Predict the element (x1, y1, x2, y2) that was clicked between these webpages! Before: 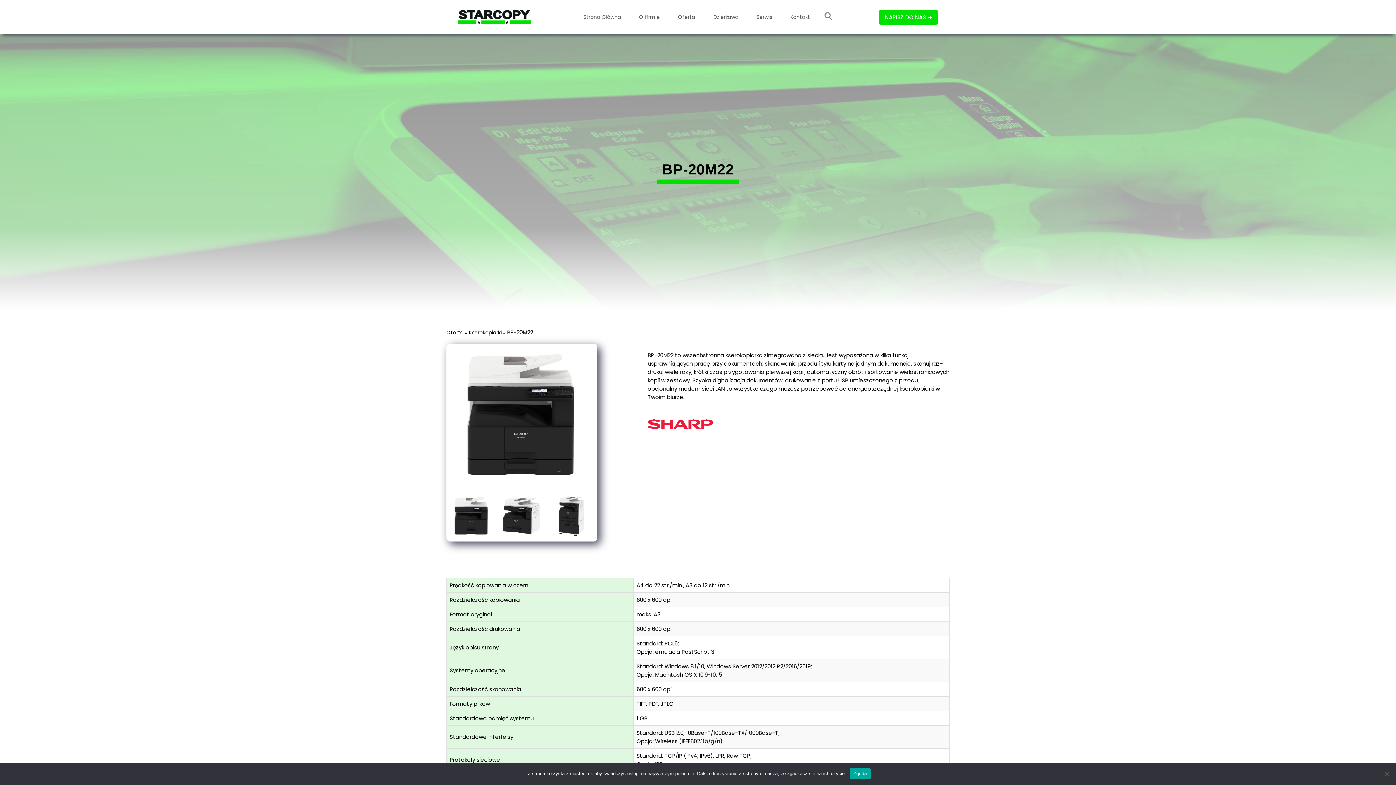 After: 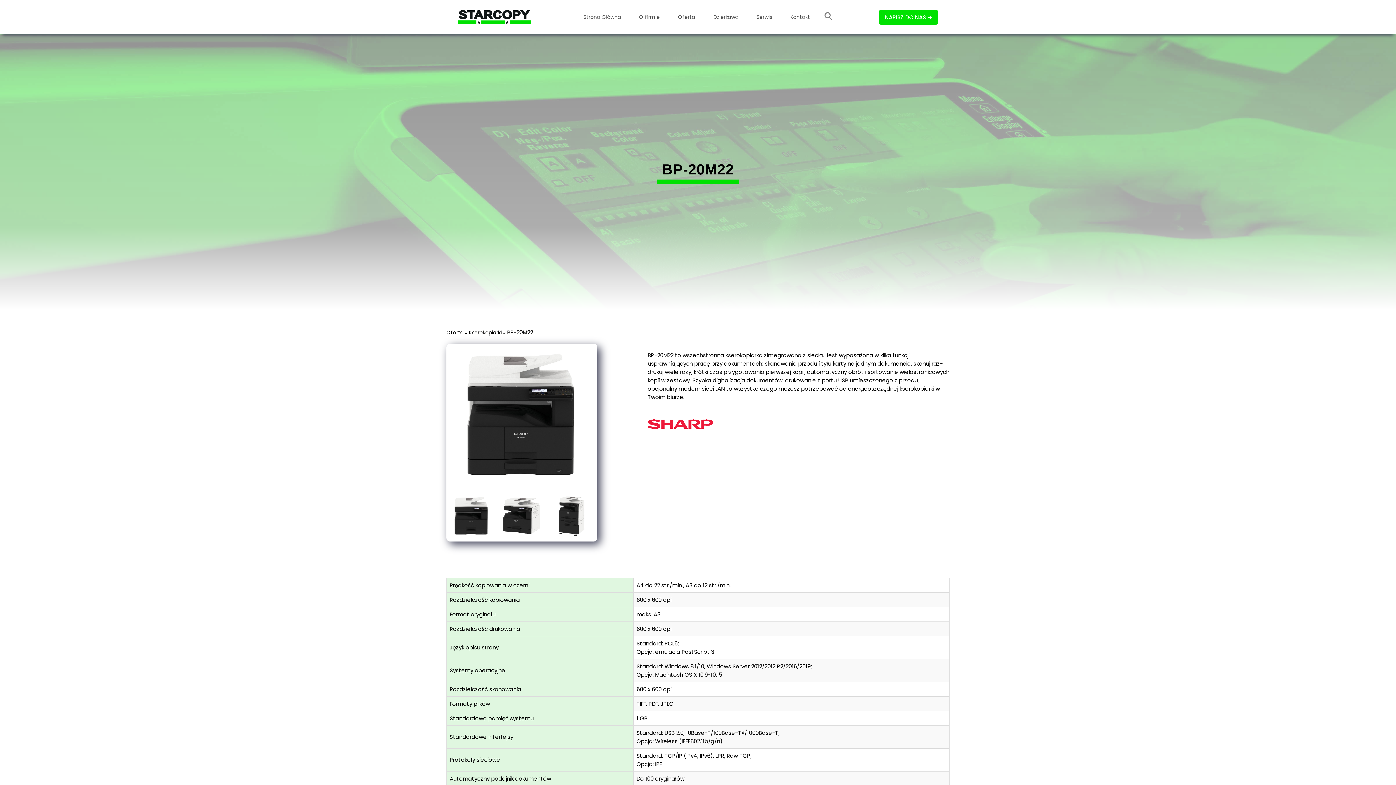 Action: bbox: (849, 768, 870, 779) label: Zgoda